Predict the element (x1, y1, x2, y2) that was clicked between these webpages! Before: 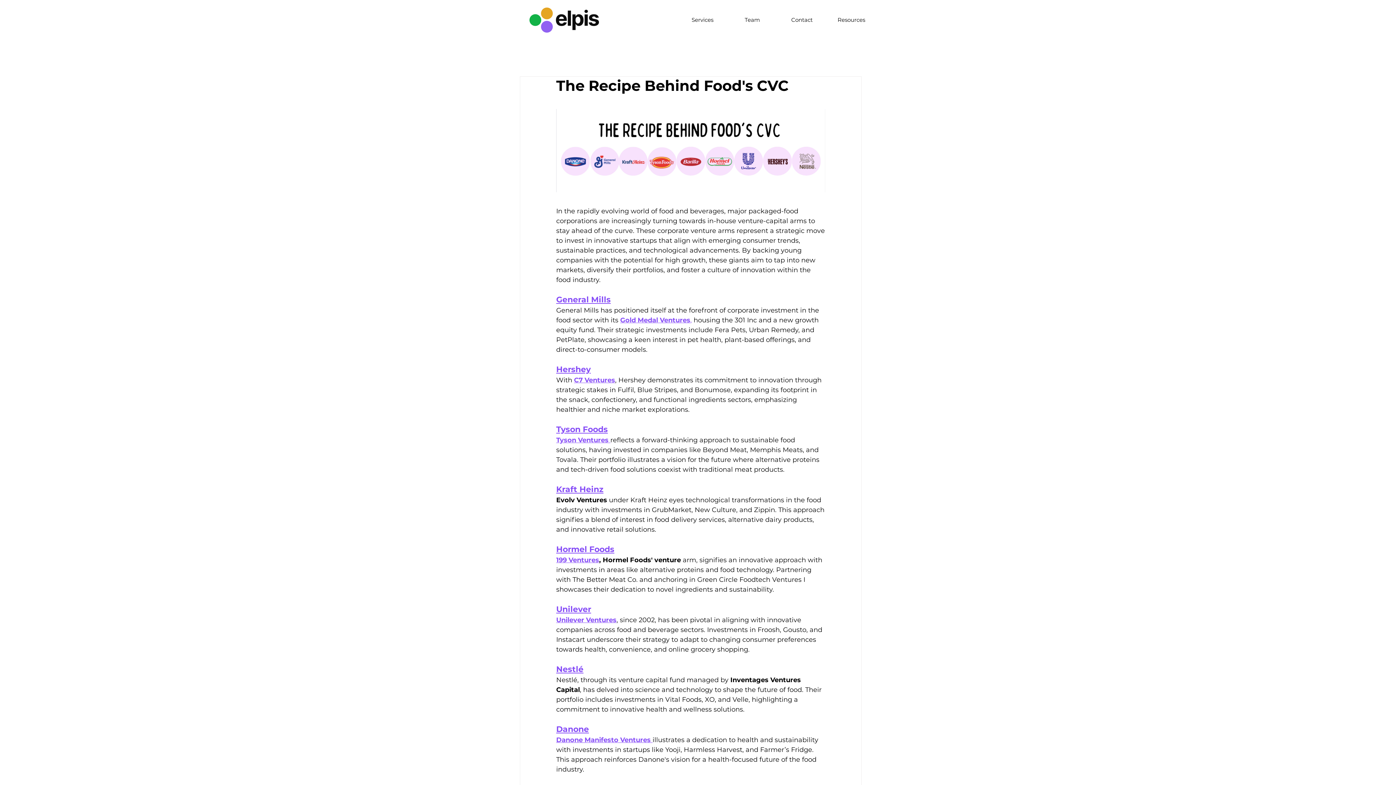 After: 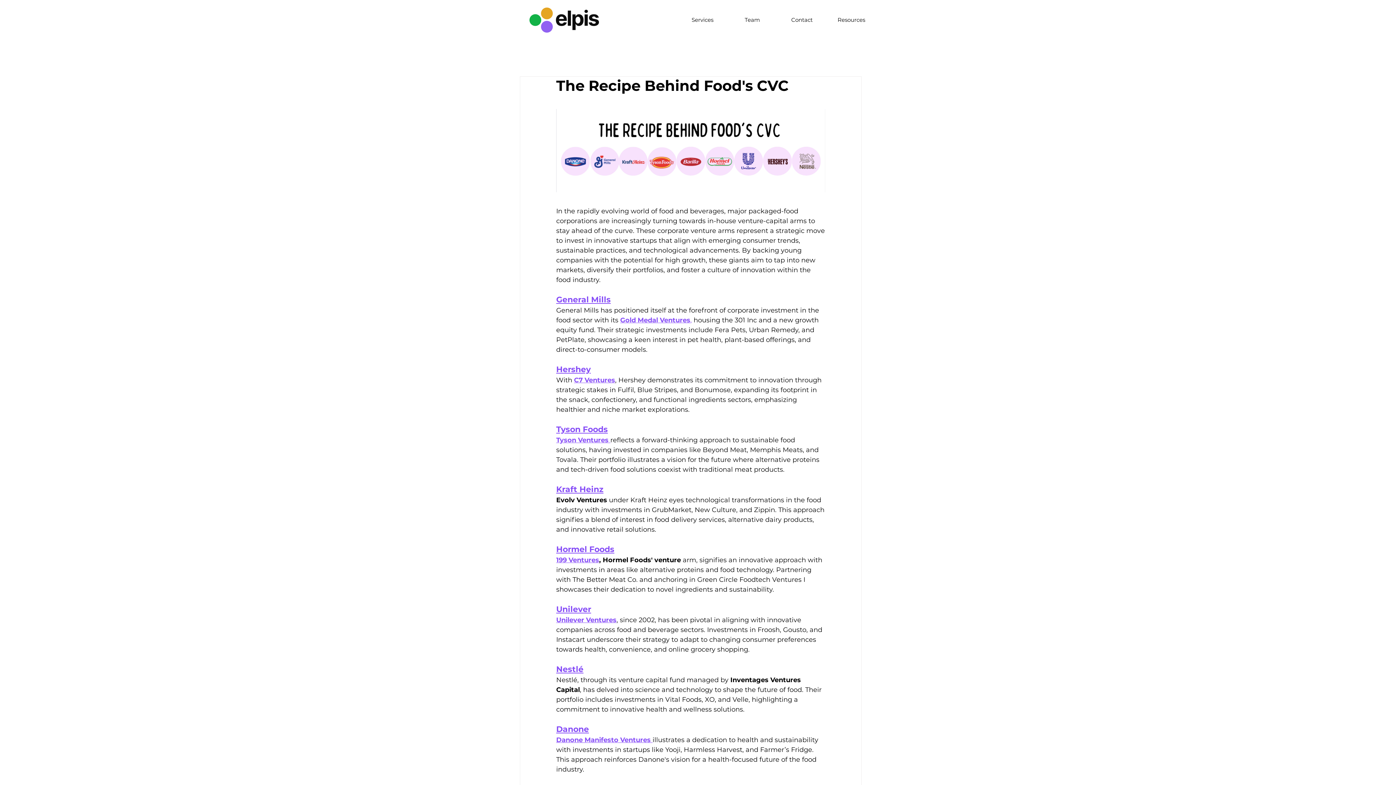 Action: bbox: (556, 364, 590, 374) label: Hershey